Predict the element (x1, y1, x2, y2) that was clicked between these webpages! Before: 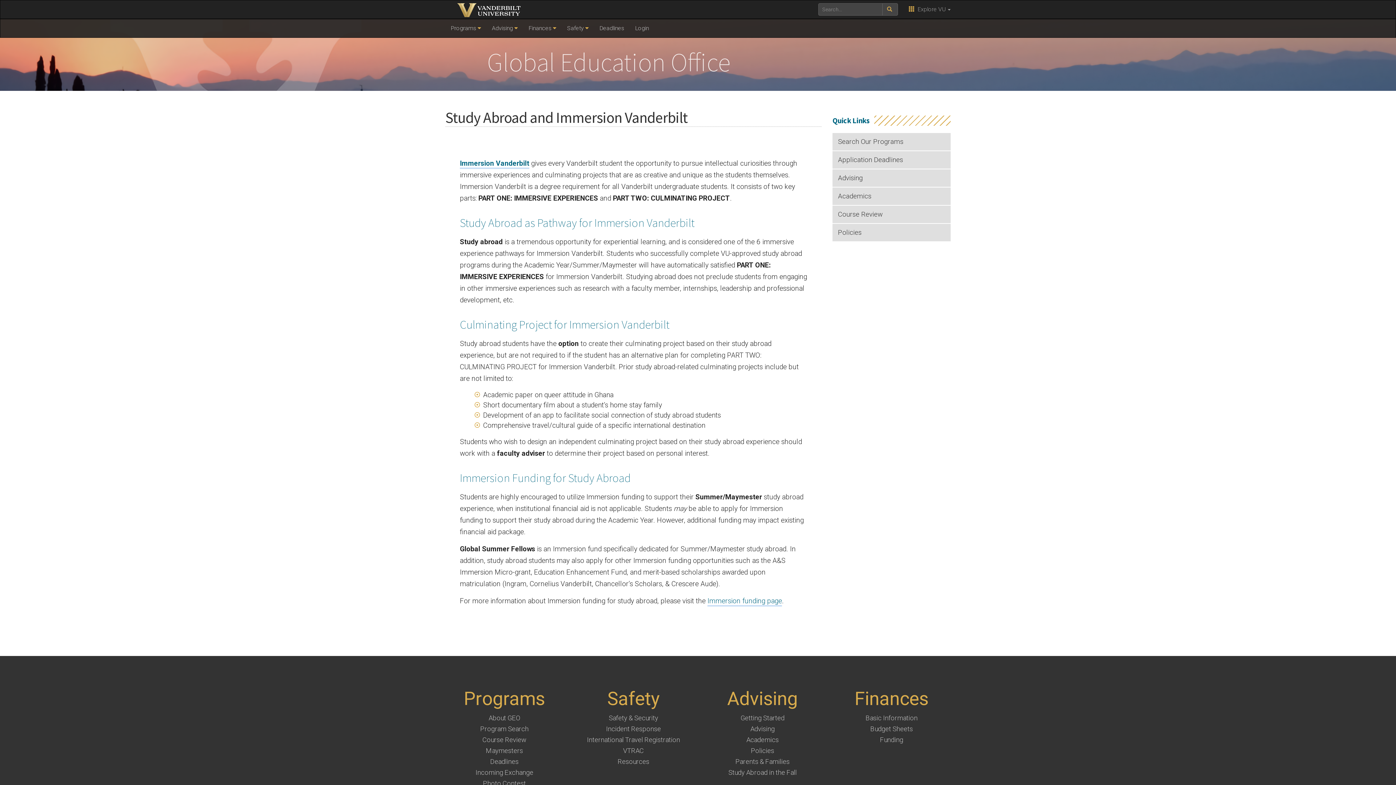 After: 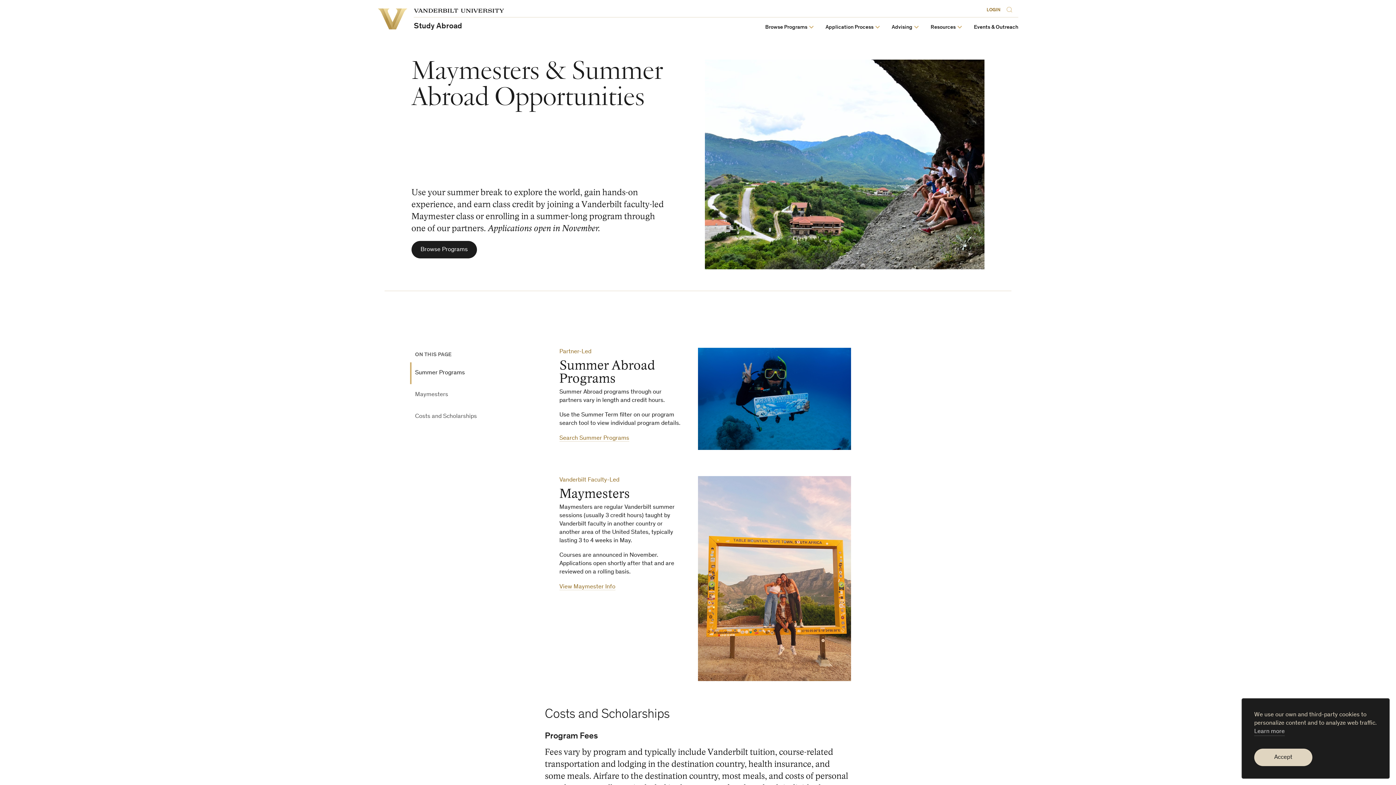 Action: label: Maymesters bbox: (486, 747, 523, 754)